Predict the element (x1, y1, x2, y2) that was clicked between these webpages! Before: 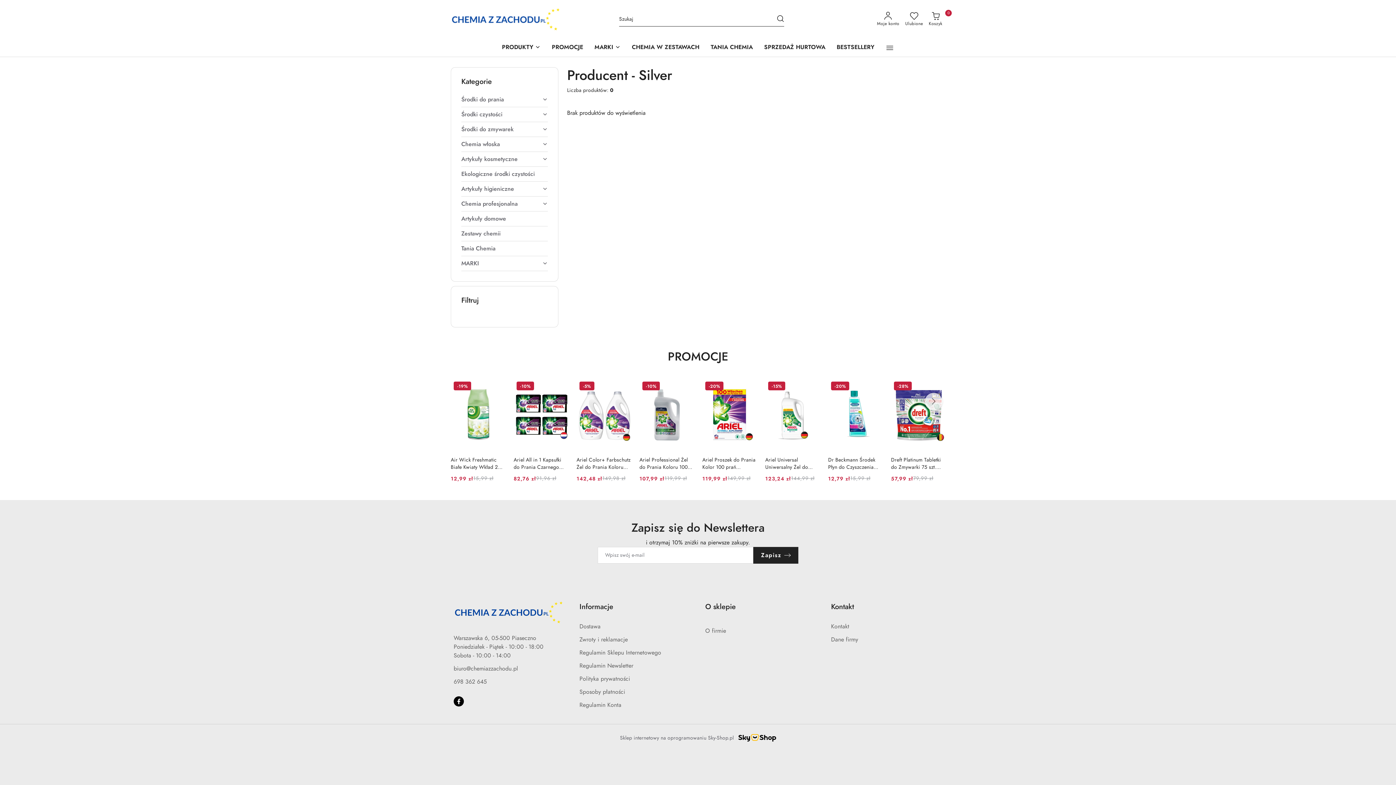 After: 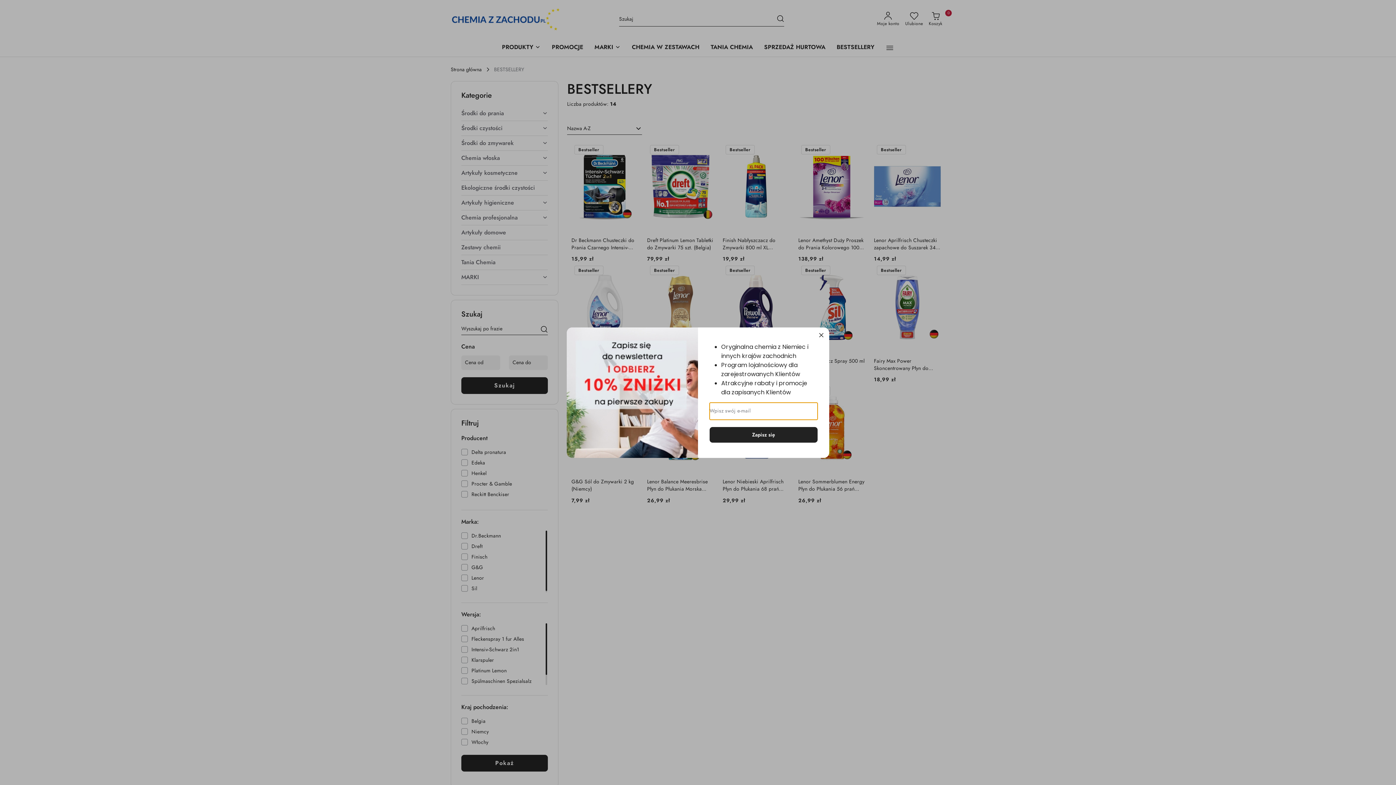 Action: label: BESTSELLERY bbox: (833, 38, 877, 57)